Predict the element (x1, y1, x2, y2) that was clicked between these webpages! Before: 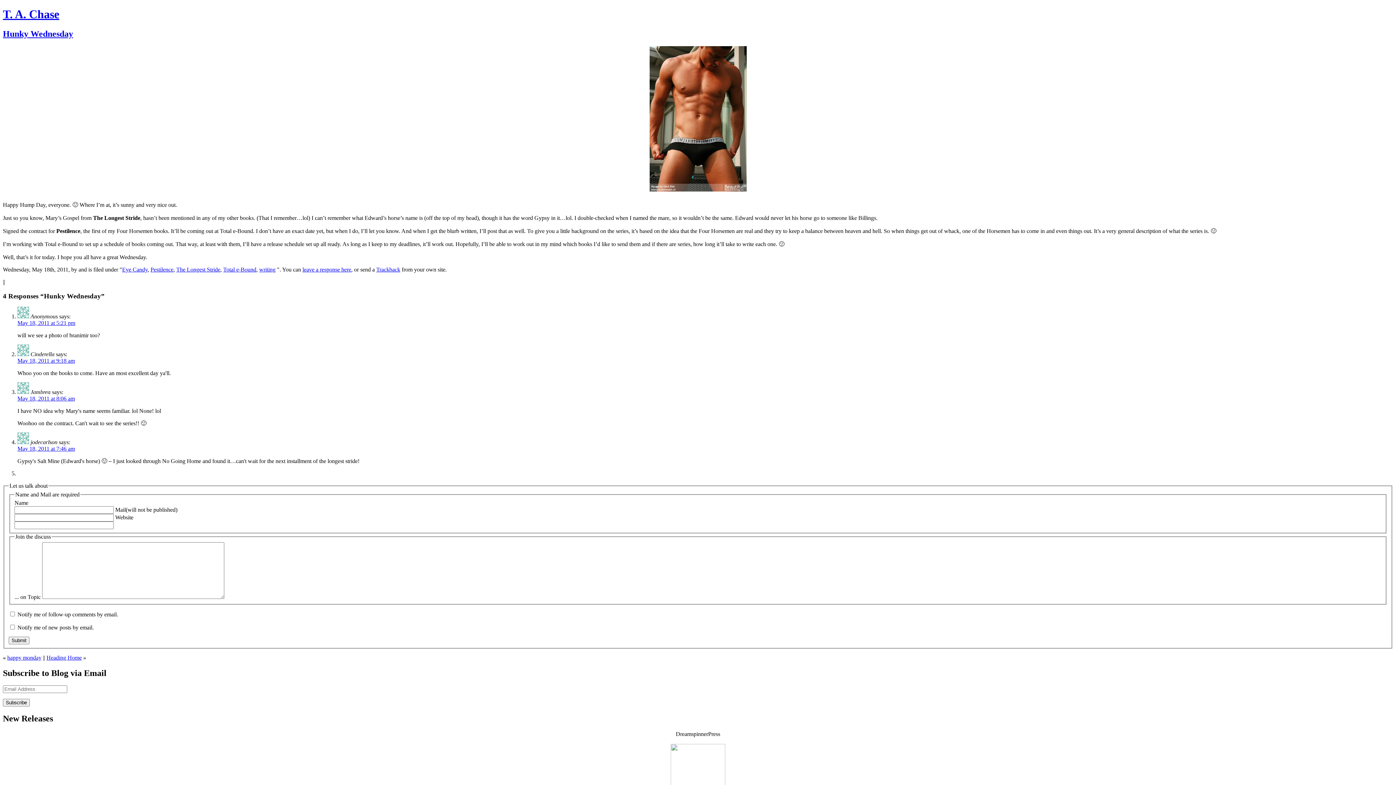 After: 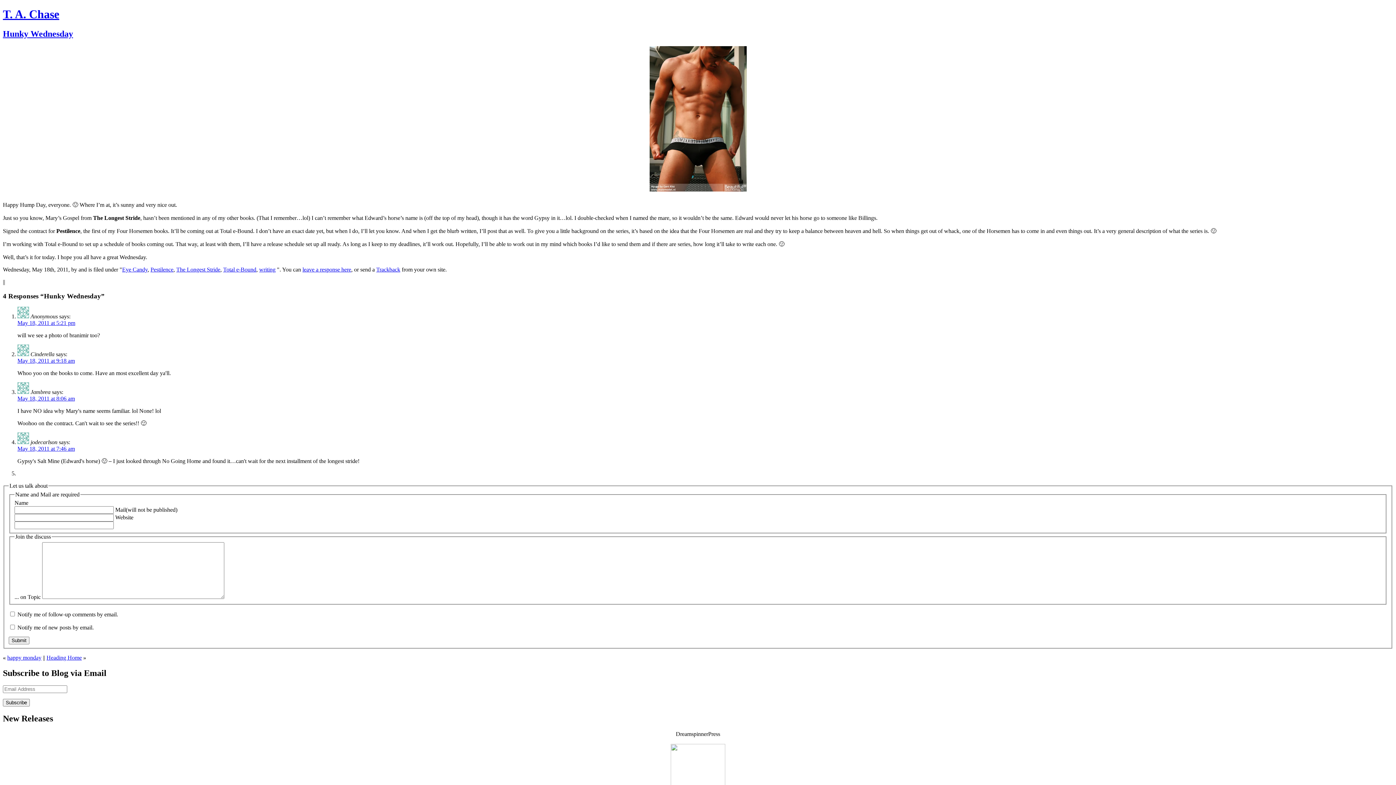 Action: bbox: (376, 266, 400, 272) label: Trackback